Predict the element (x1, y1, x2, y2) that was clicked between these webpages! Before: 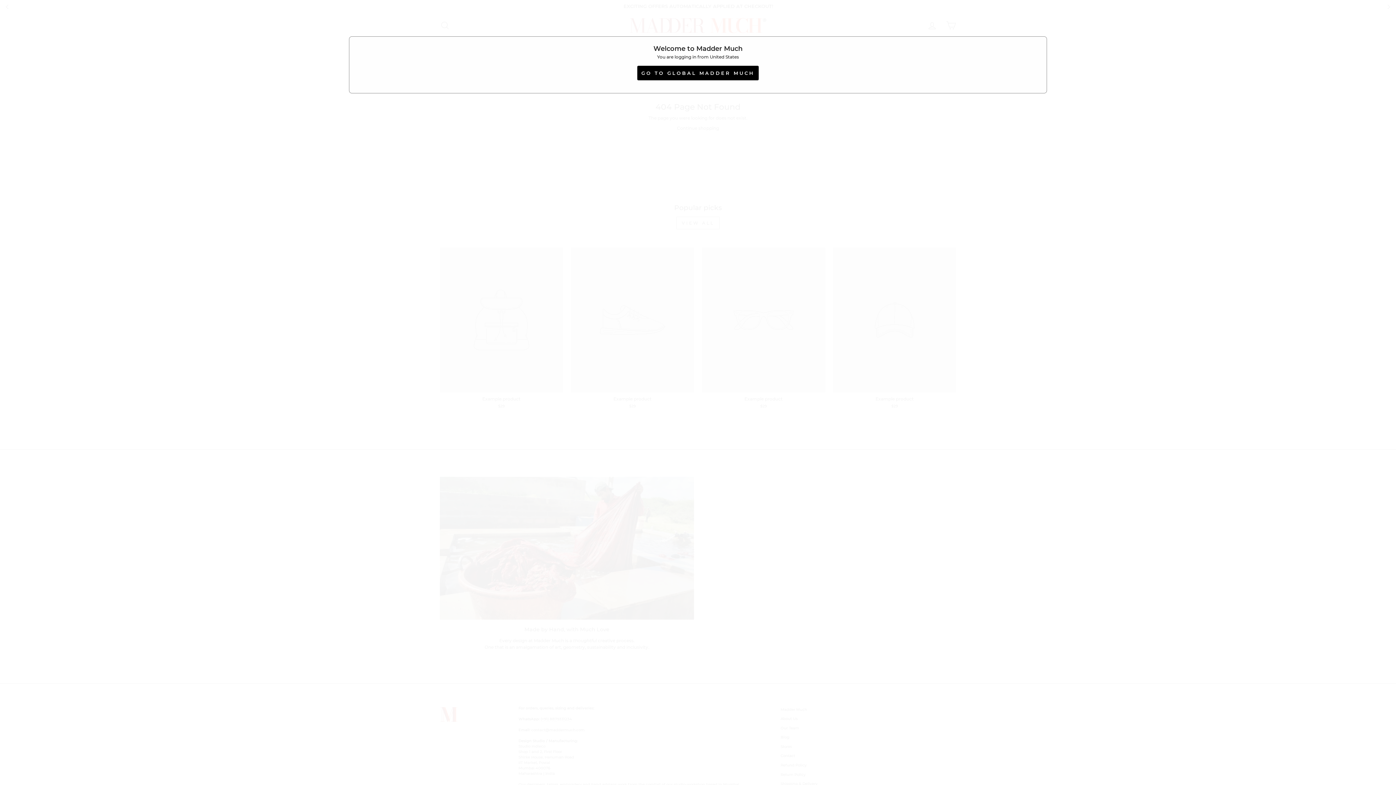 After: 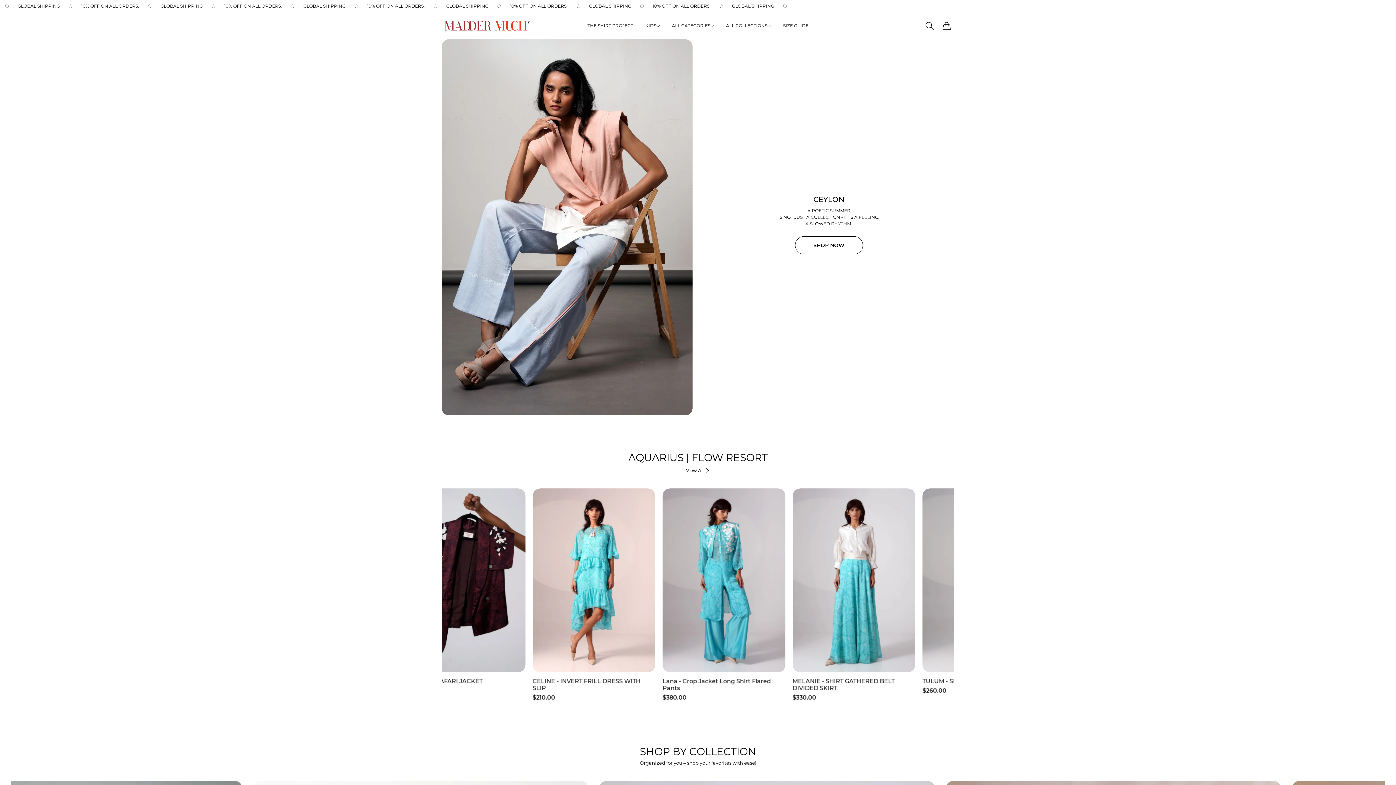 Action: bbox: (637, 65, 758, 80) label: GO TO GLOBAL MADDER MUCH